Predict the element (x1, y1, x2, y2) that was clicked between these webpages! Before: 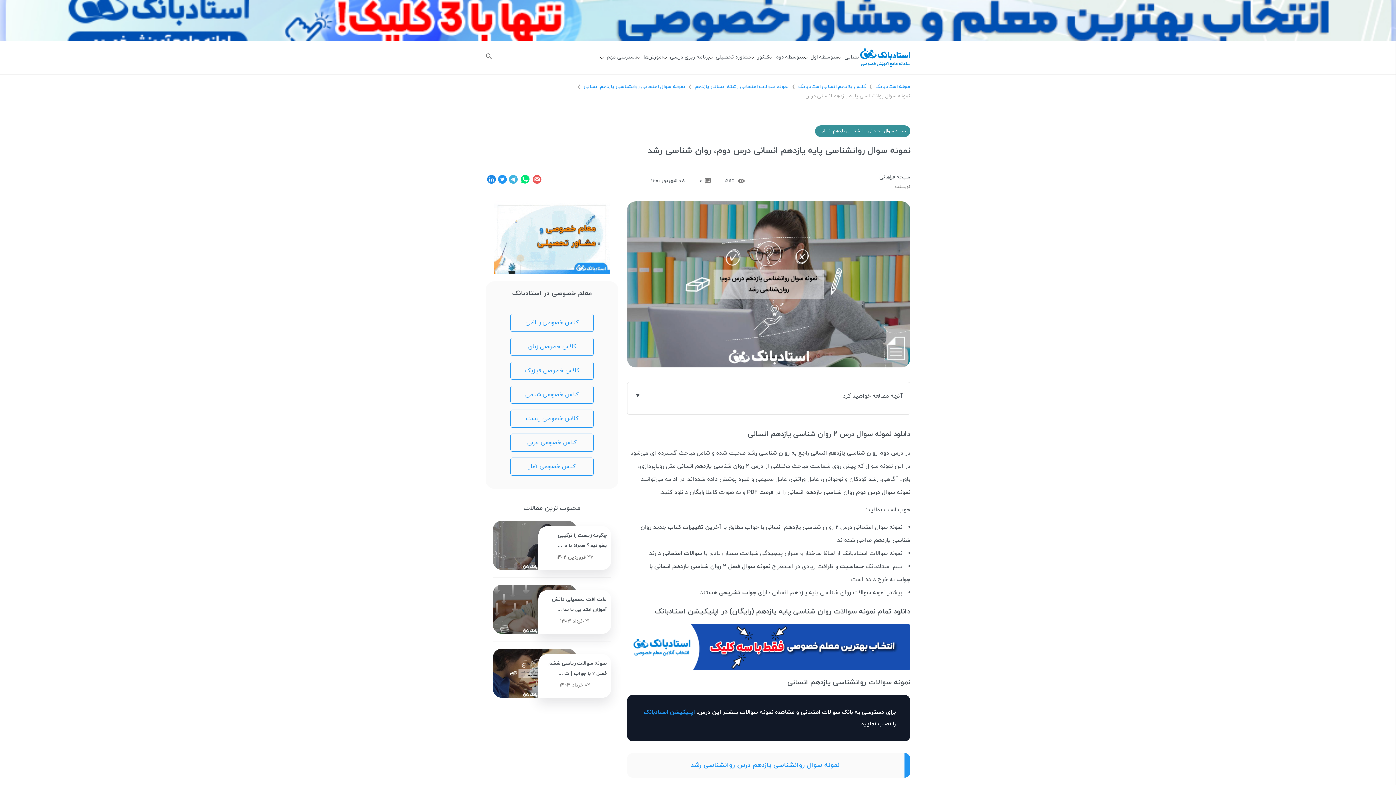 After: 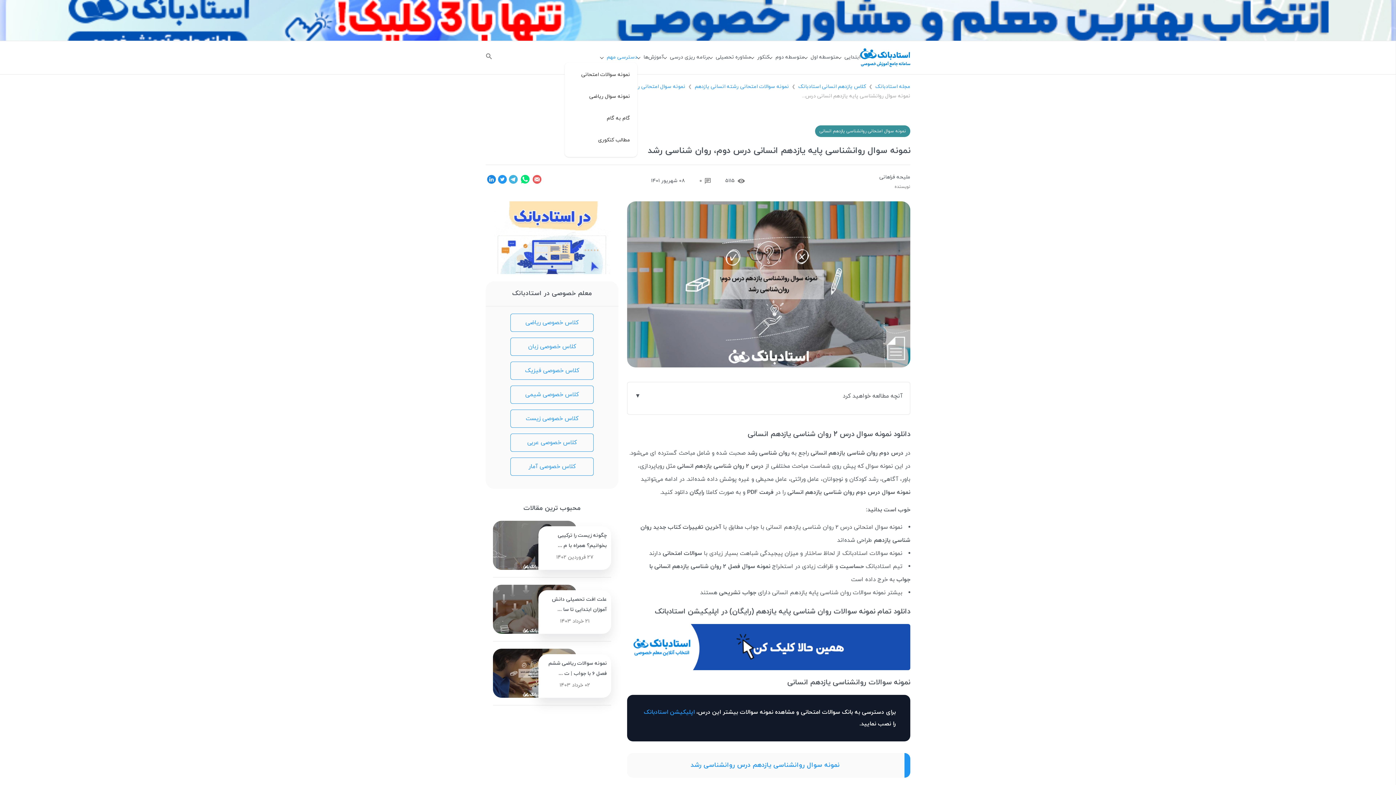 Action: label: دسترسی مهم bbox: (600, 53, 637, 60)